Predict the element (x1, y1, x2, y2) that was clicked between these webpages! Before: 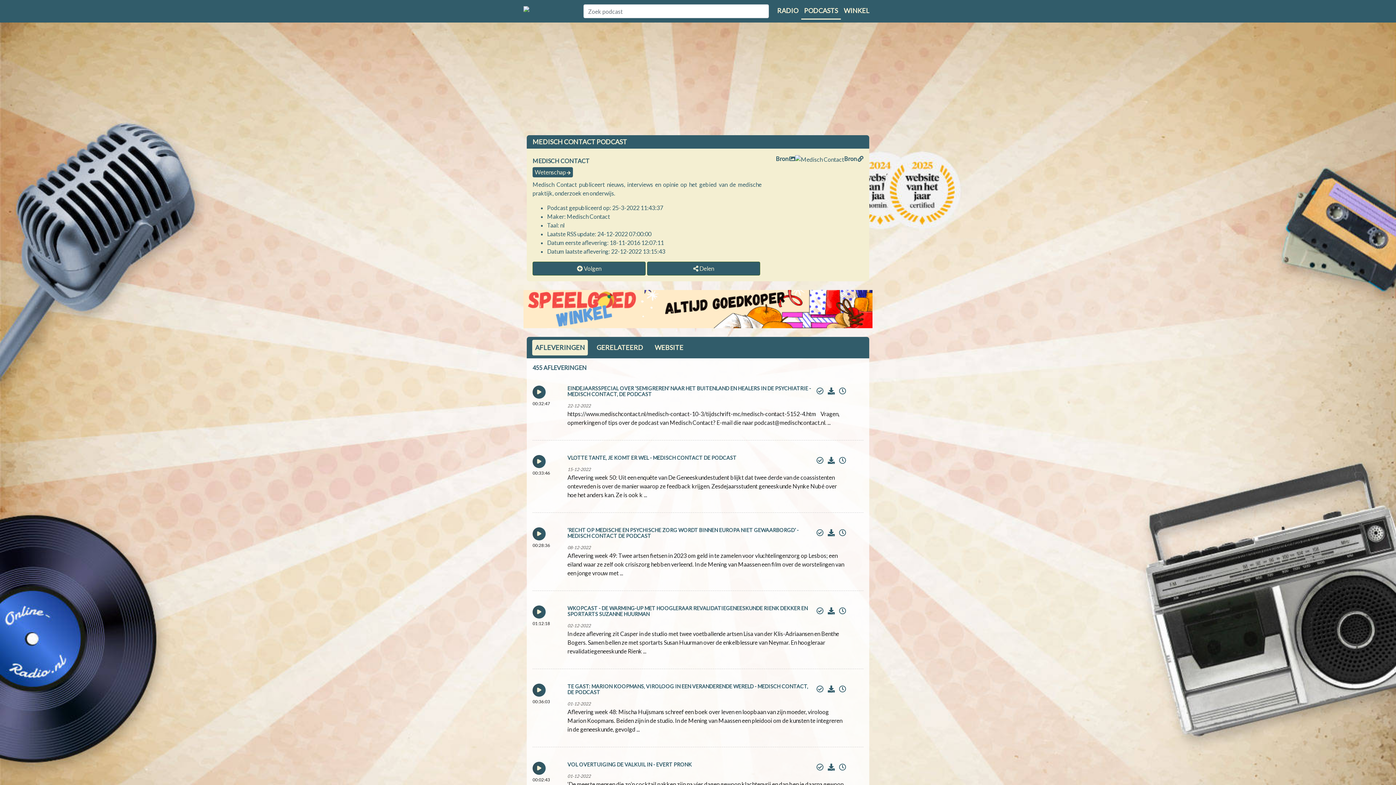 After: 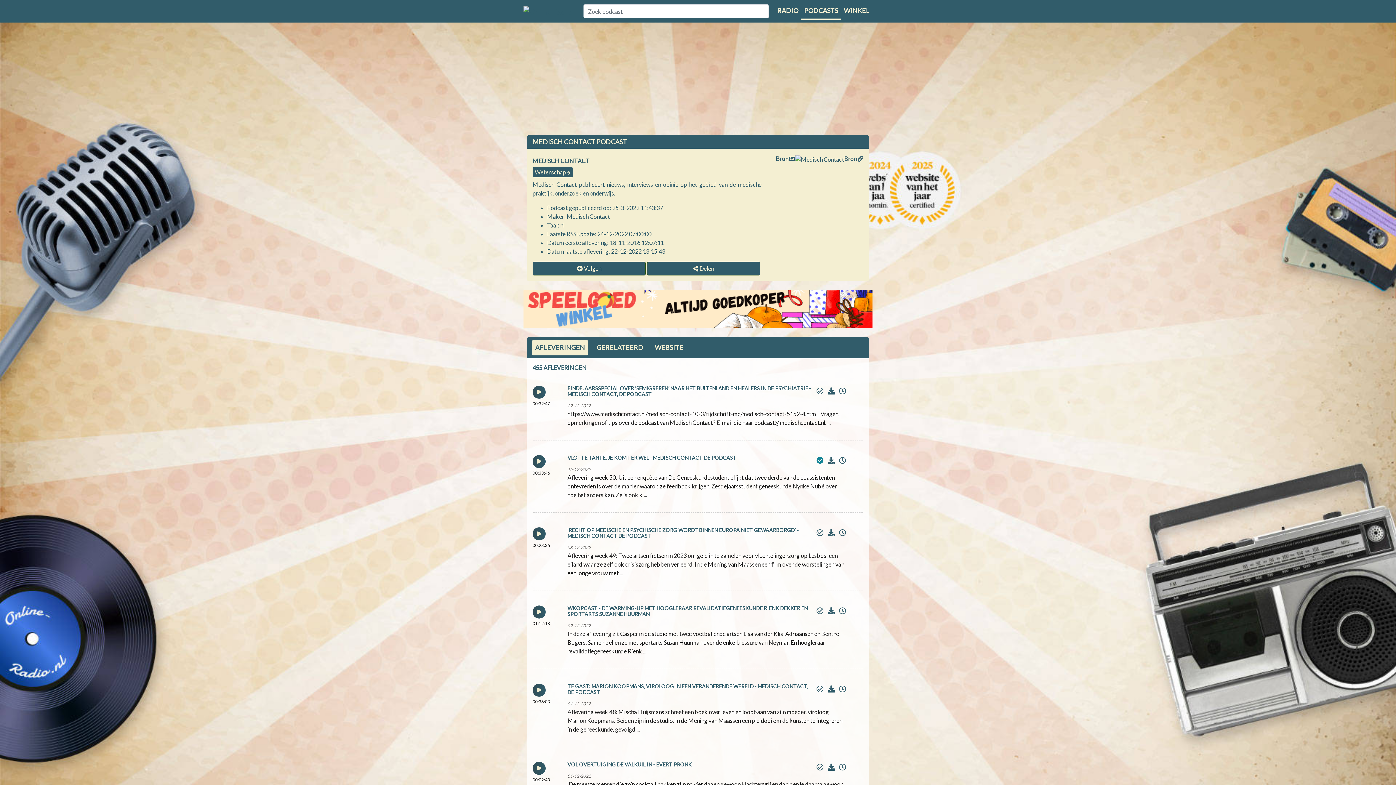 Action: bbox: (812, 455, 823, 465)